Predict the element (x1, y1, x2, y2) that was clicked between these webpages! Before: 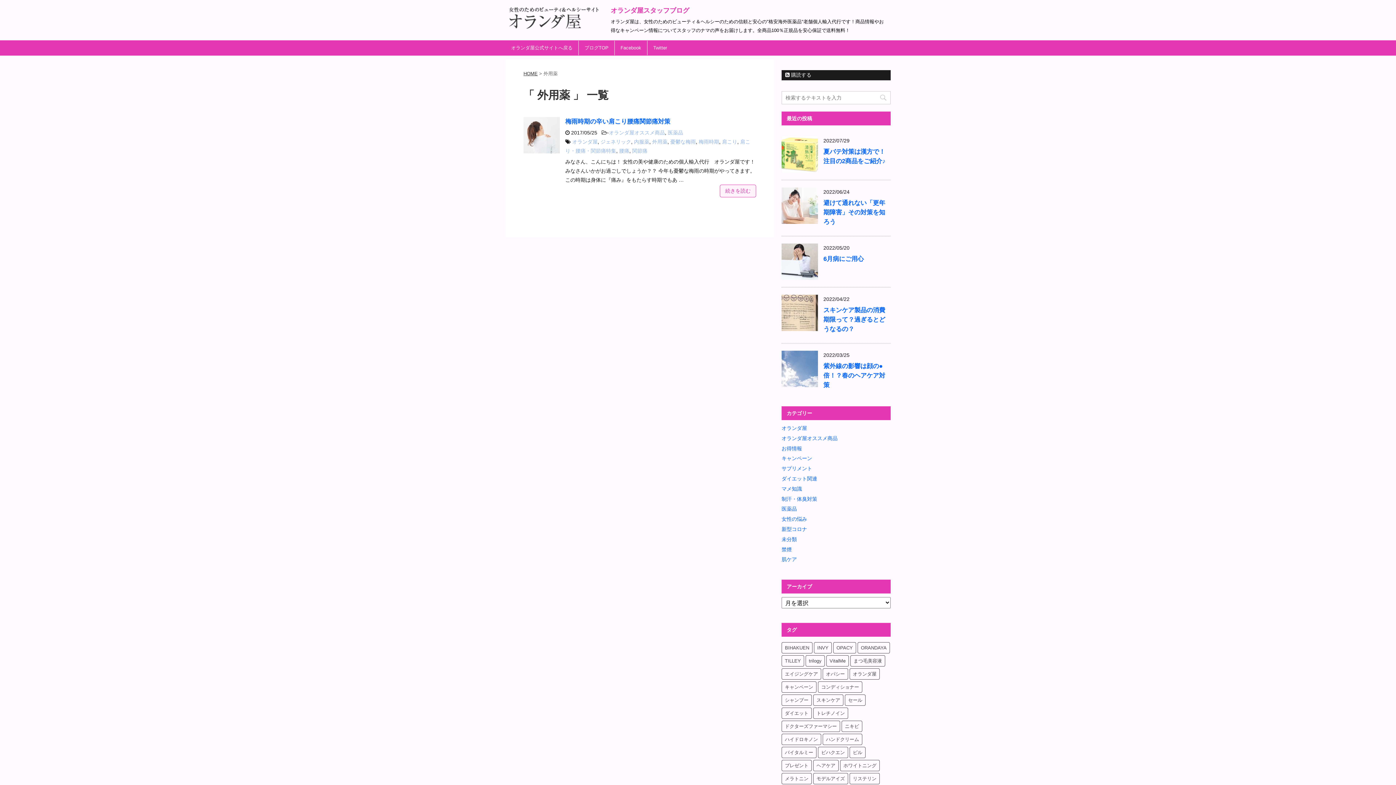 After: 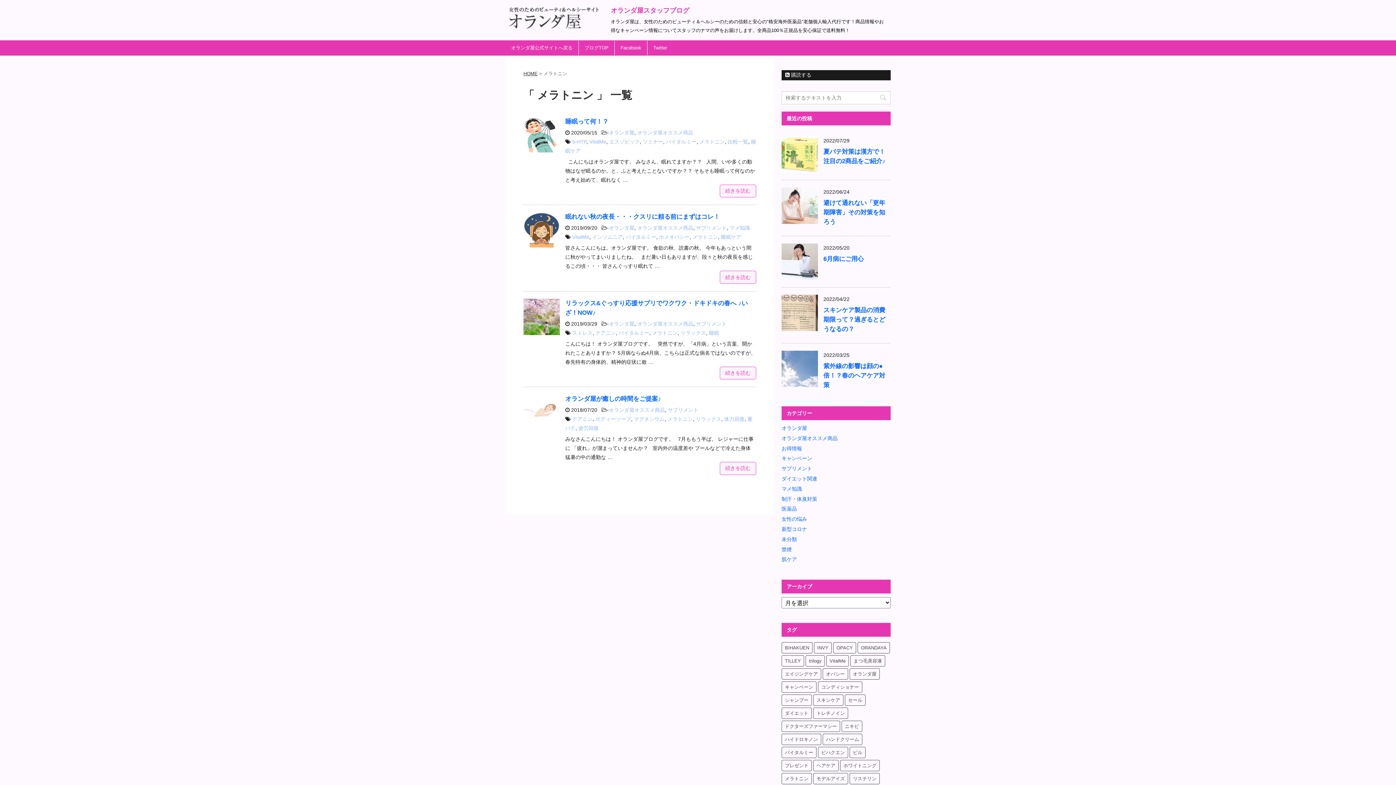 Action: bbox: (781, 773, 812, 784) label: メラトニン (4個の項目)